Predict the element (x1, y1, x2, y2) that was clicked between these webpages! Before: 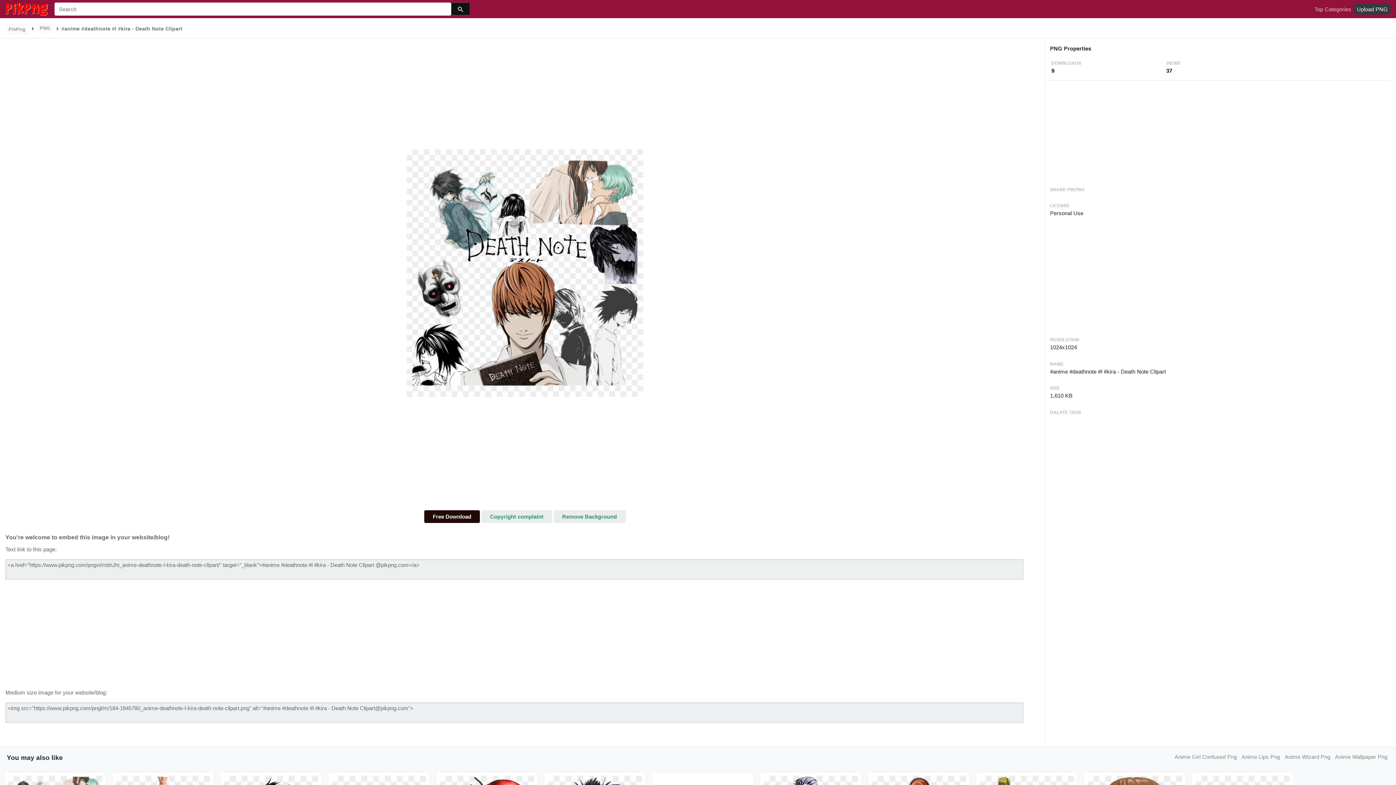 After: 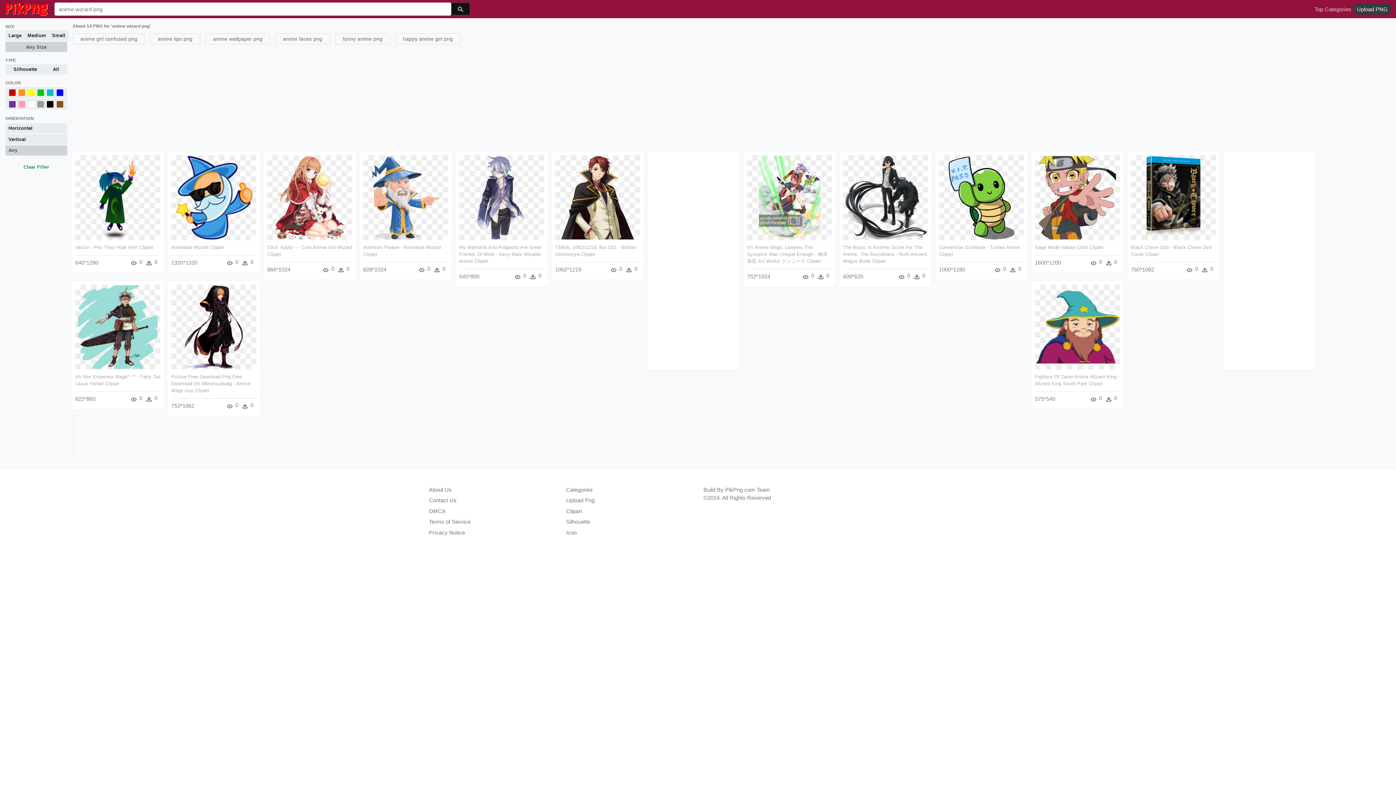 Action: bbox: (1285, 753, 1330, 761) label: Anime Wizard Png